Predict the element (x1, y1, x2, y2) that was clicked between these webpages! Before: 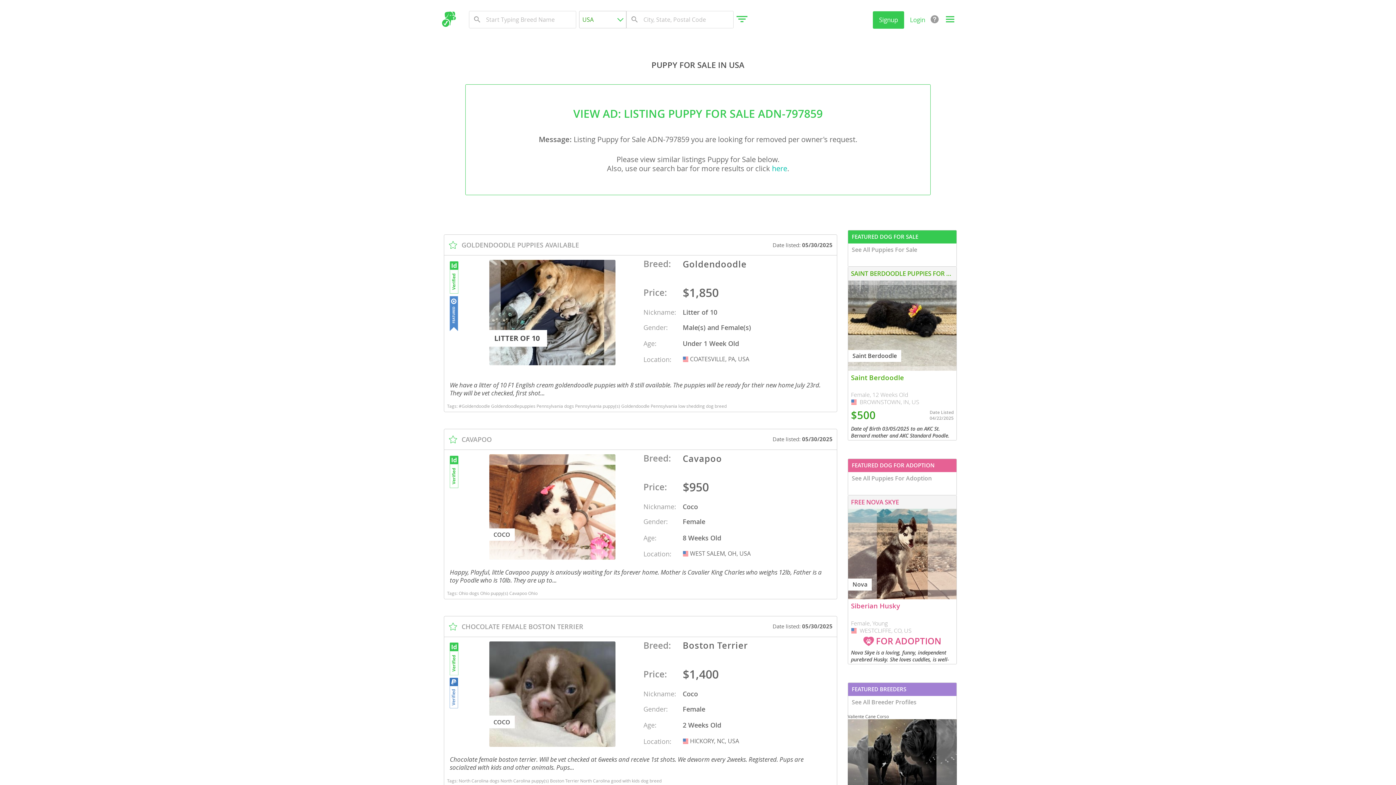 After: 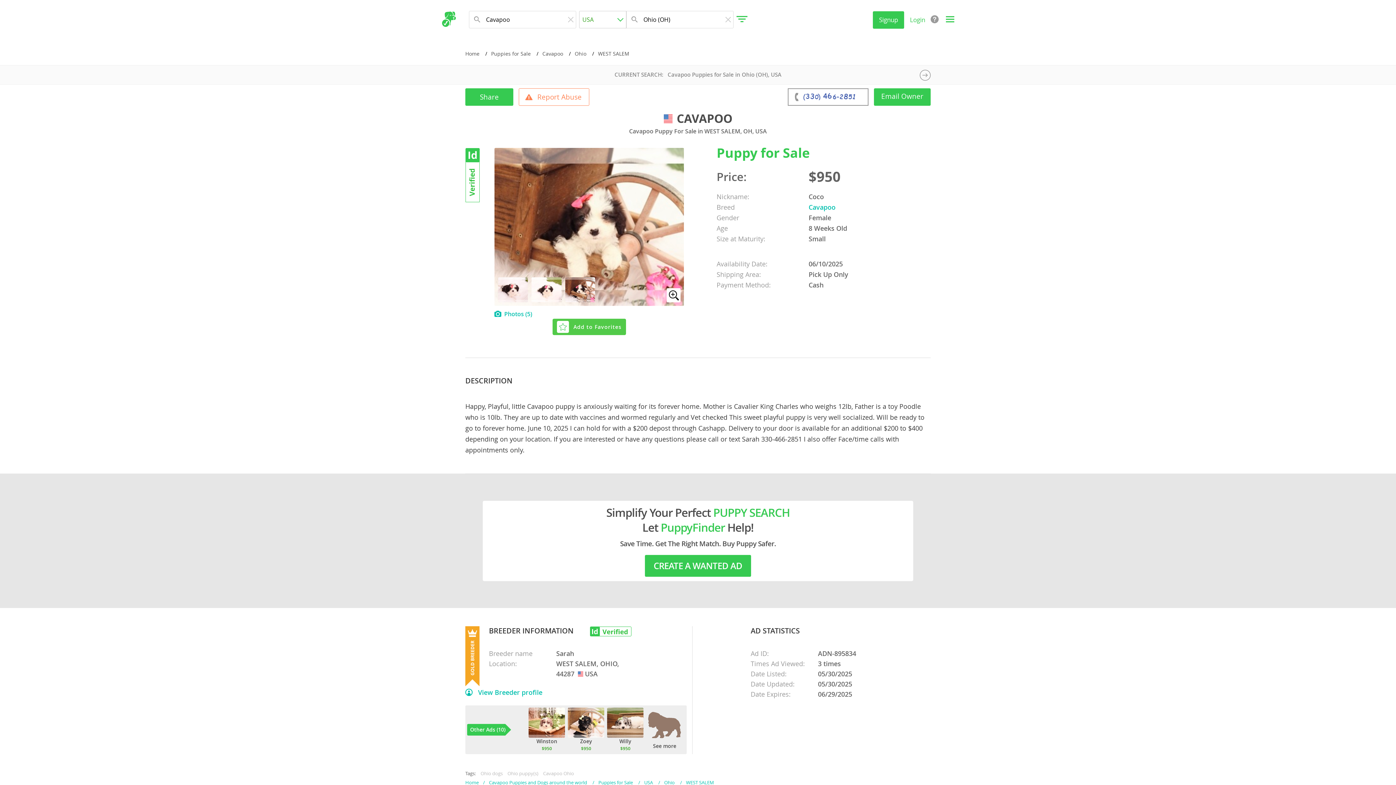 Action: bbox: (443, 429, 837, 599) label: CAVAPOO
Date listed: 05/30/2025
COCO
Breed:
Cavapoo
Price:
$950
Nickname:
Coco
Gender:
Female
Age:
8 Weeks Old
Location:
USA
WEST SALEM, OH, USA
Happy, Playful, little Cavapoo puppy is anxiously waiting for its forever home. Mother is Cavalier King Charles who weighs 12lb, Father is a toy Poodle who is 10lb. They are up to...
Tags: Ohio dogs Ohio puppy(s) Cavapoo Ohio